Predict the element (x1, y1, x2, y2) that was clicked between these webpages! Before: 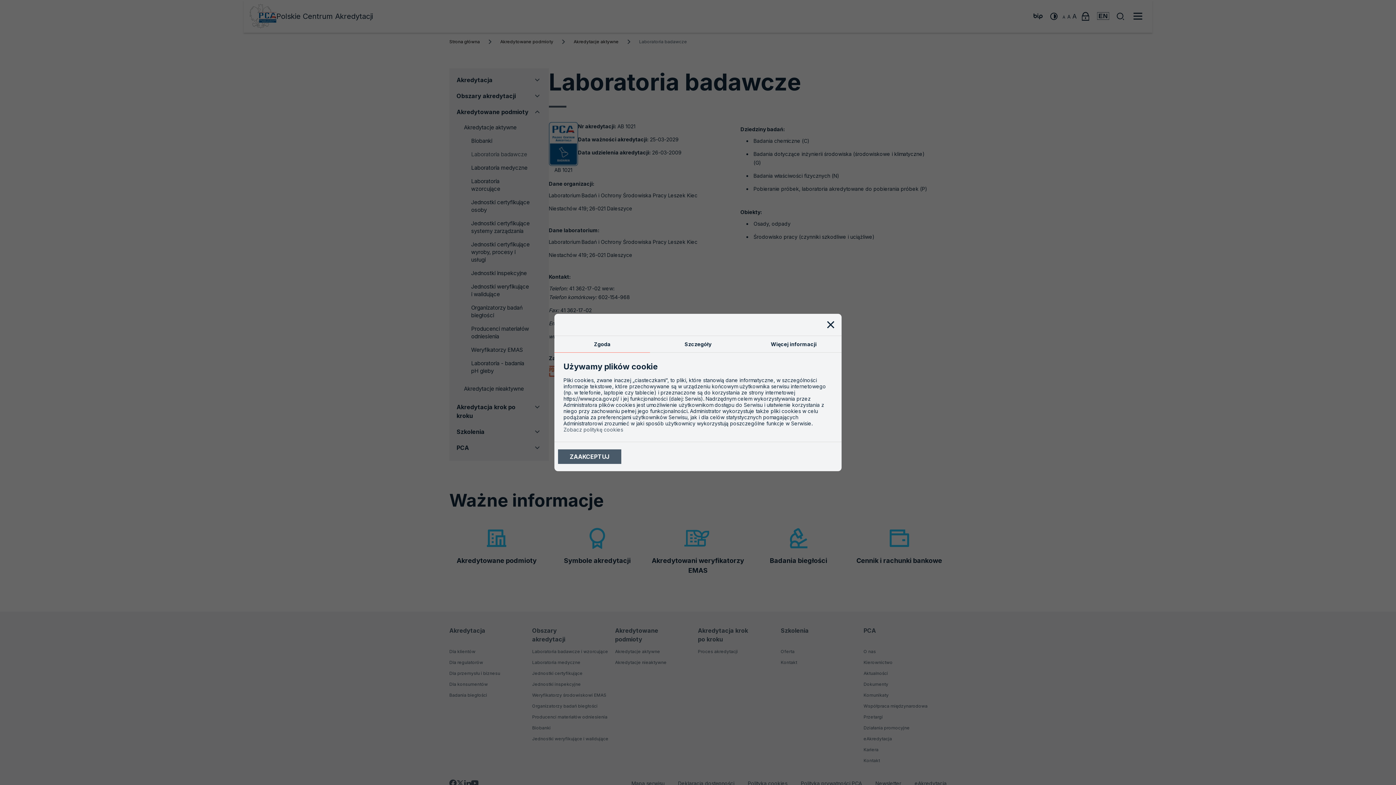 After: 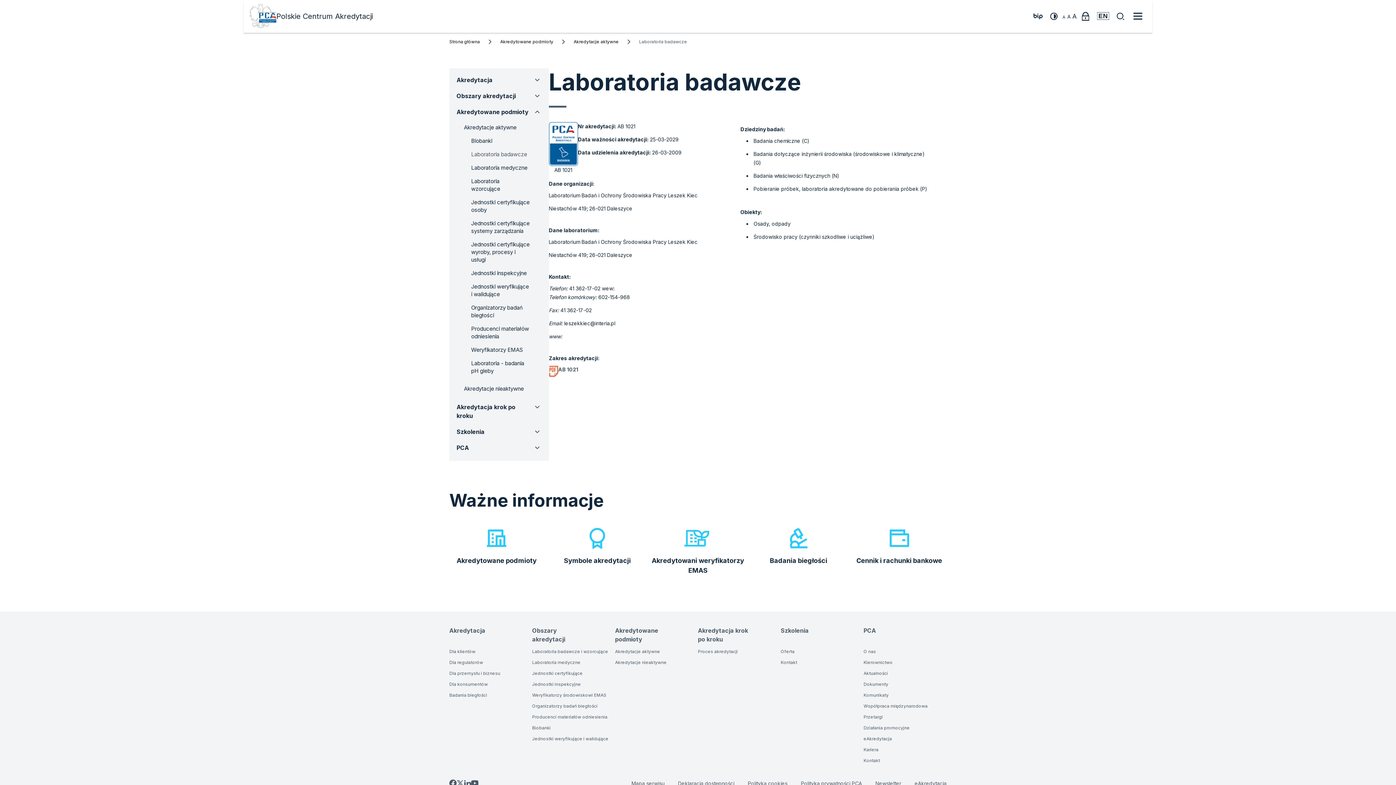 Action: bbox: (558, 449, 621, 464) label: ZAAKCEPTUJ